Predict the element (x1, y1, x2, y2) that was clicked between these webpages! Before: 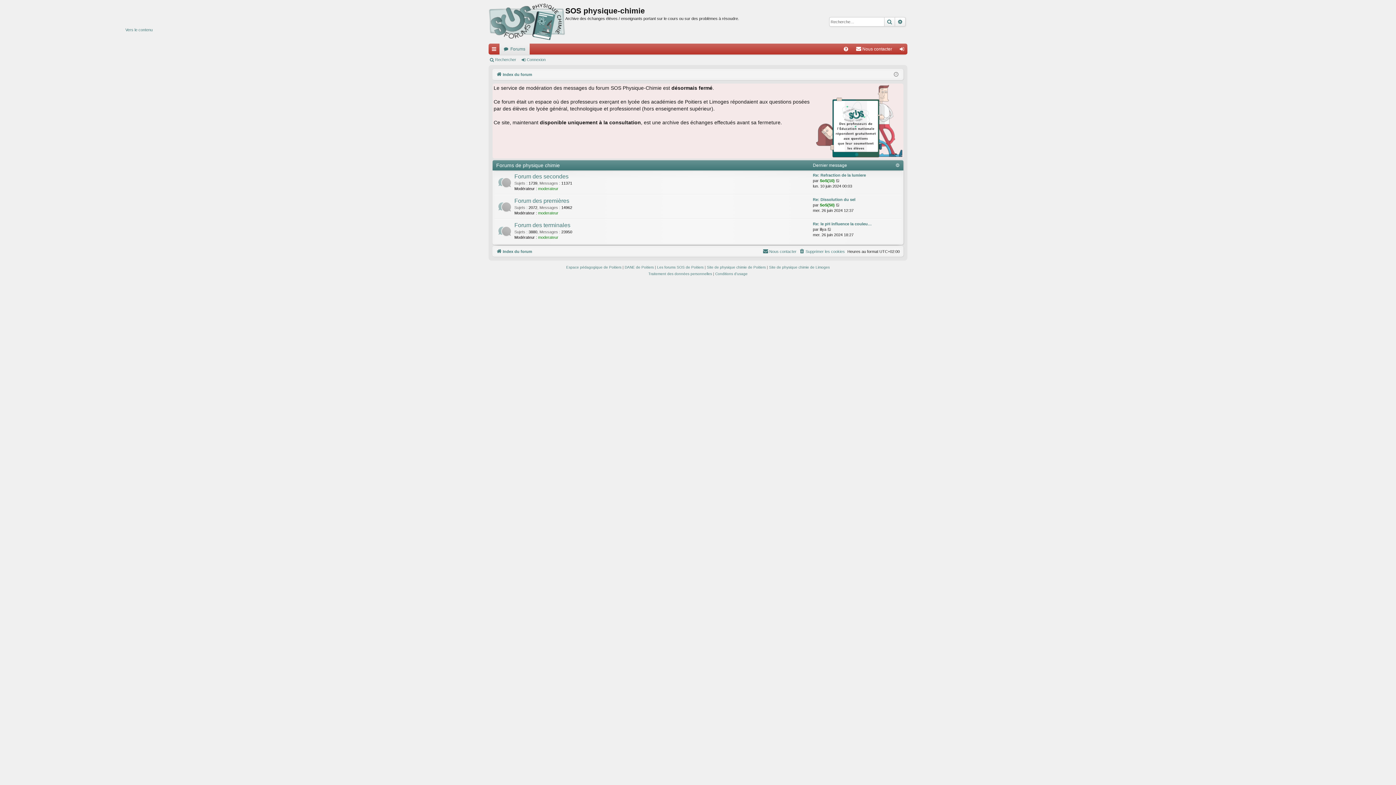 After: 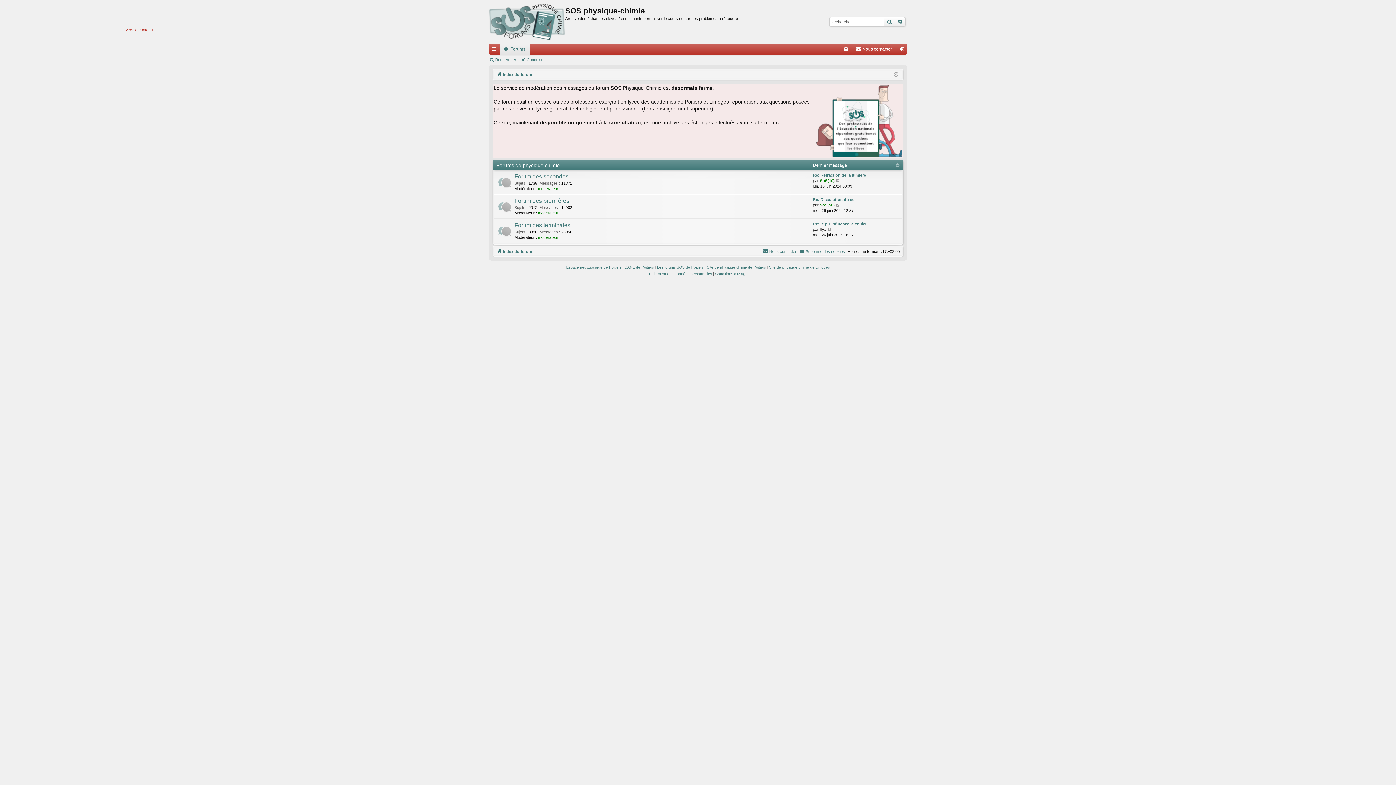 Action: label: Vers le contenu bbox: (125, 27, 152, 32)